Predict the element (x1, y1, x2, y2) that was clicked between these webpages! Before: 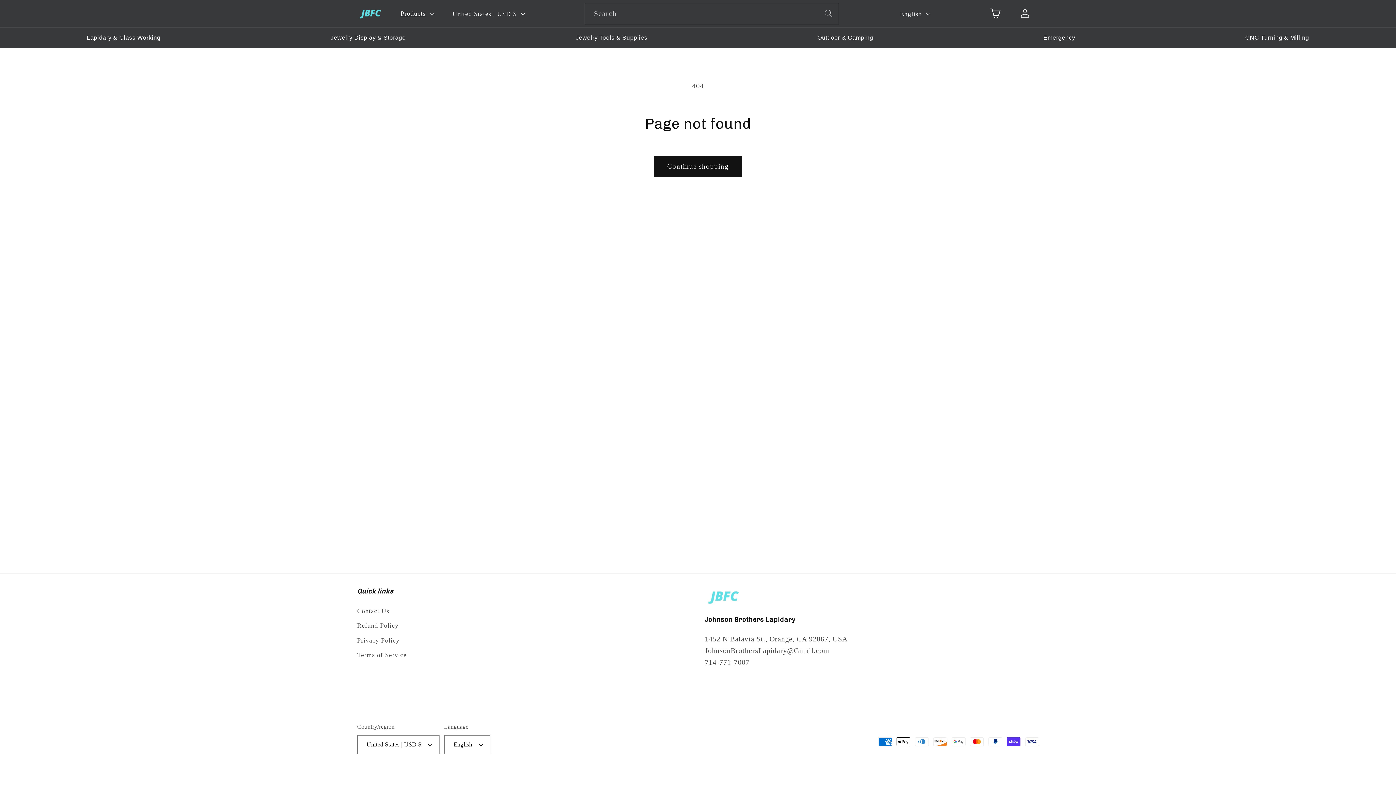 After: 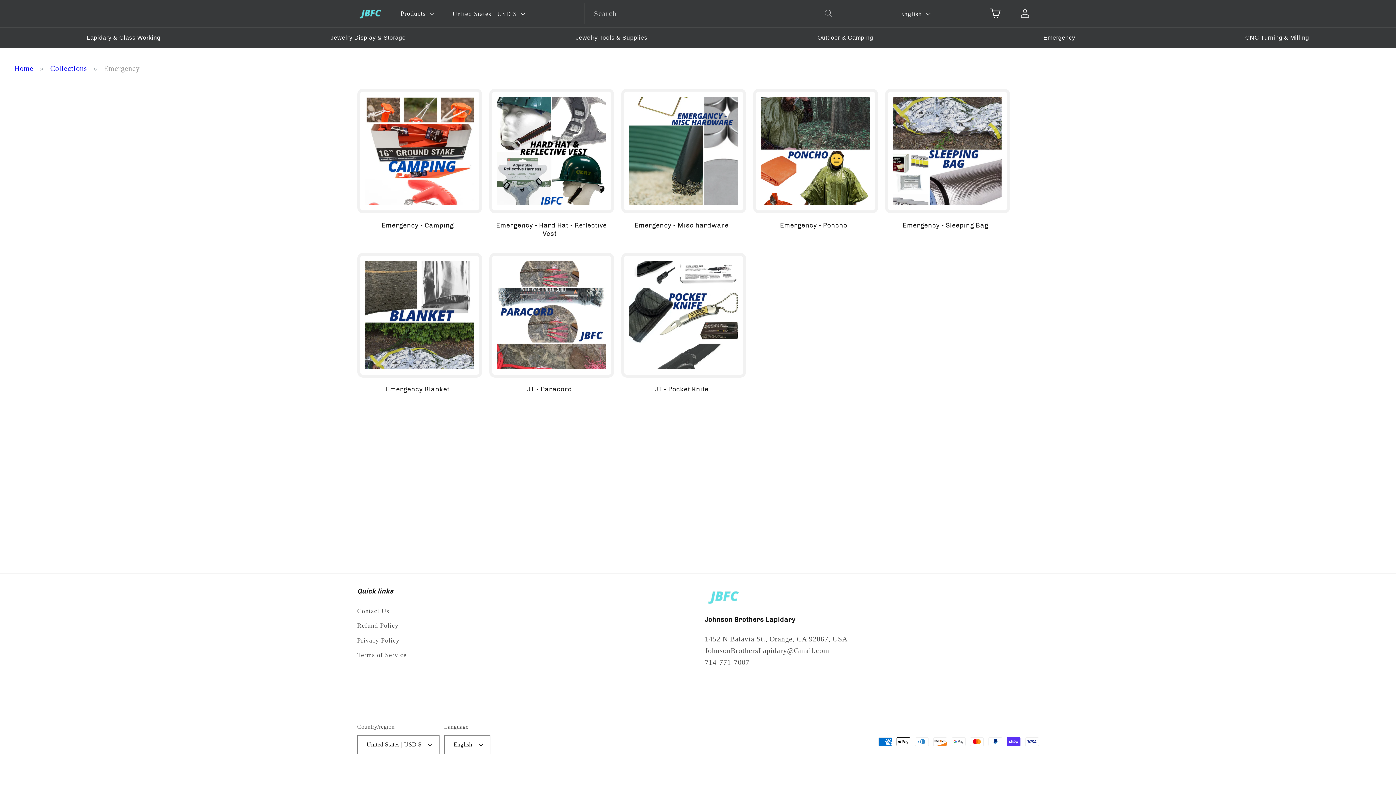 Action: bbox: (1036, 31, 1082, 44) label: Emergency